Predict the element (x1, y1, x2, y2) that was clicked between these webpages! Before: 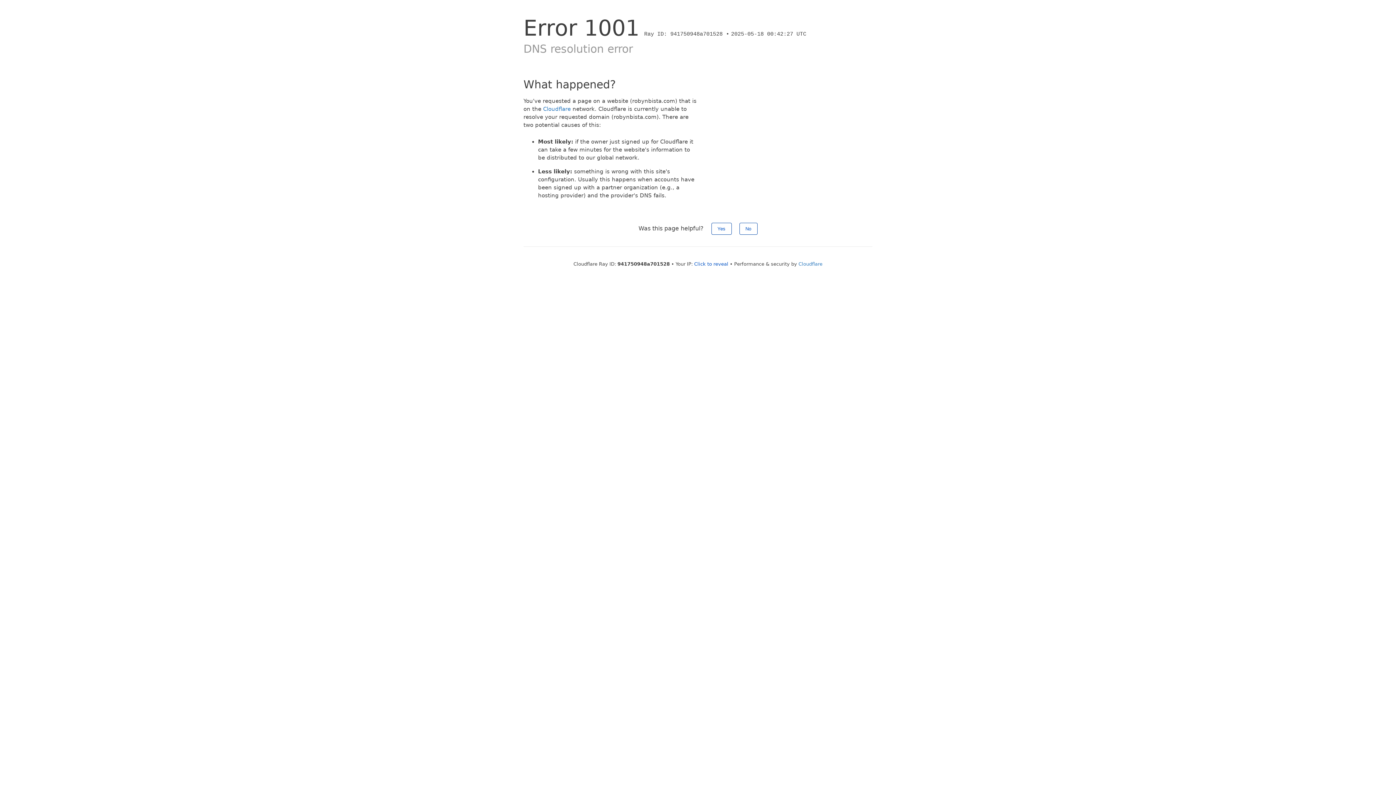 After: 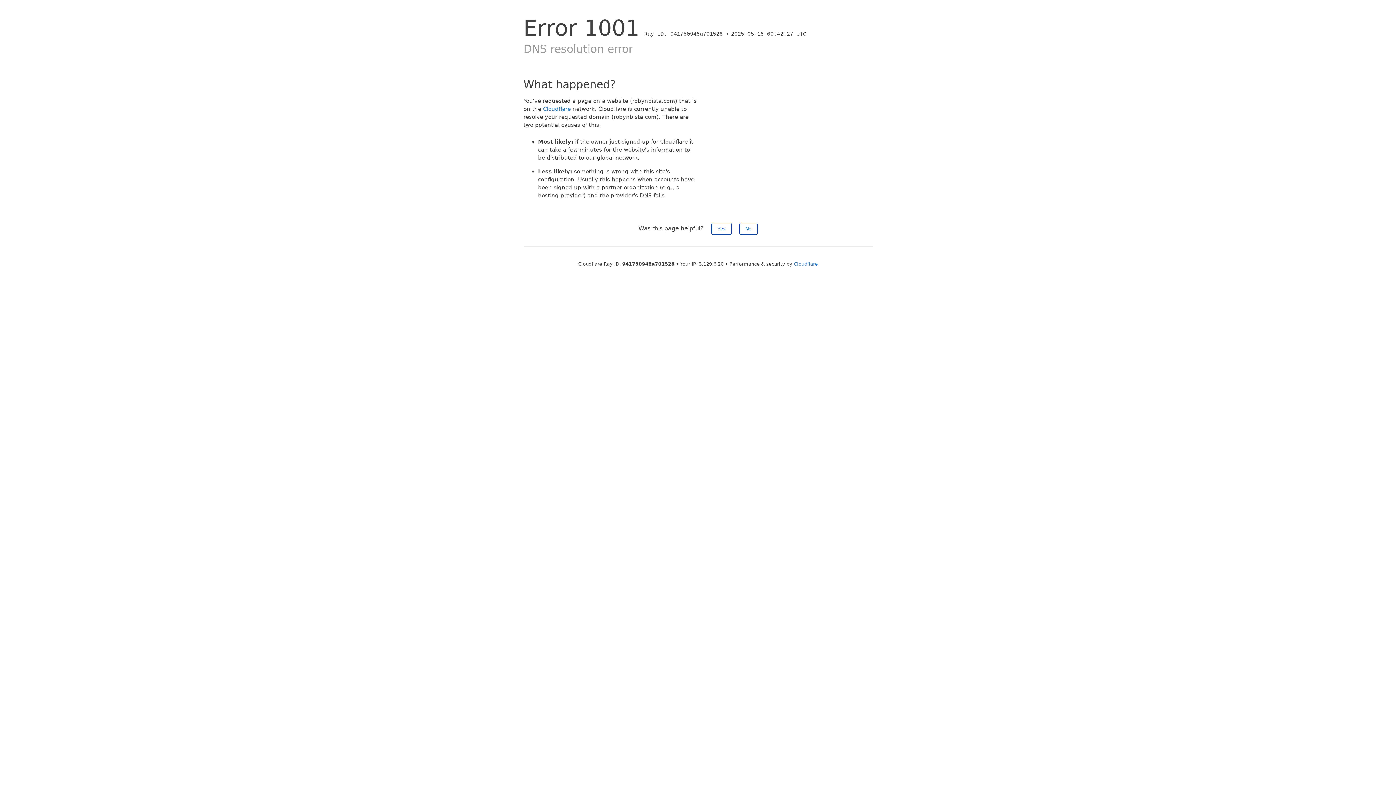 Action: label: Click to reveal bbox: (694, 261, 728, 266)